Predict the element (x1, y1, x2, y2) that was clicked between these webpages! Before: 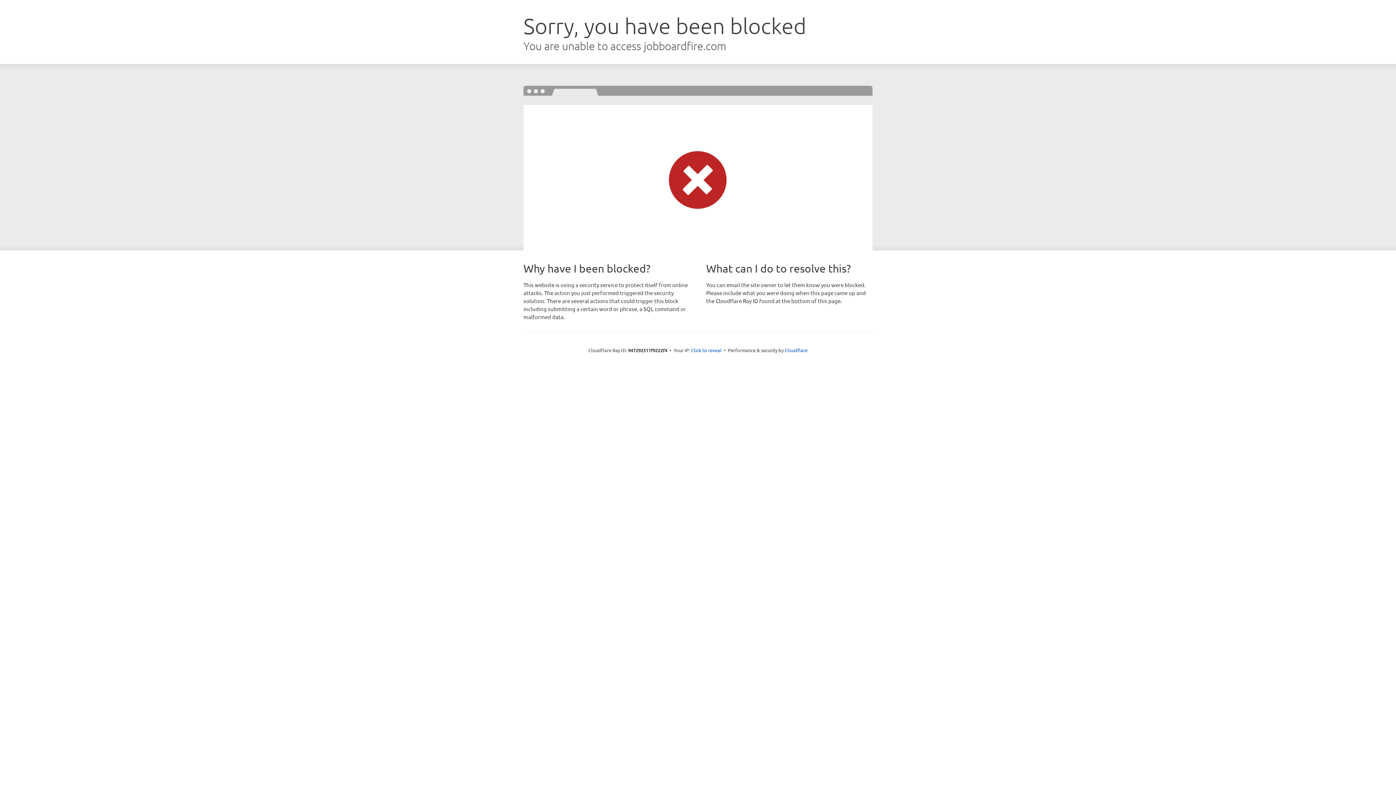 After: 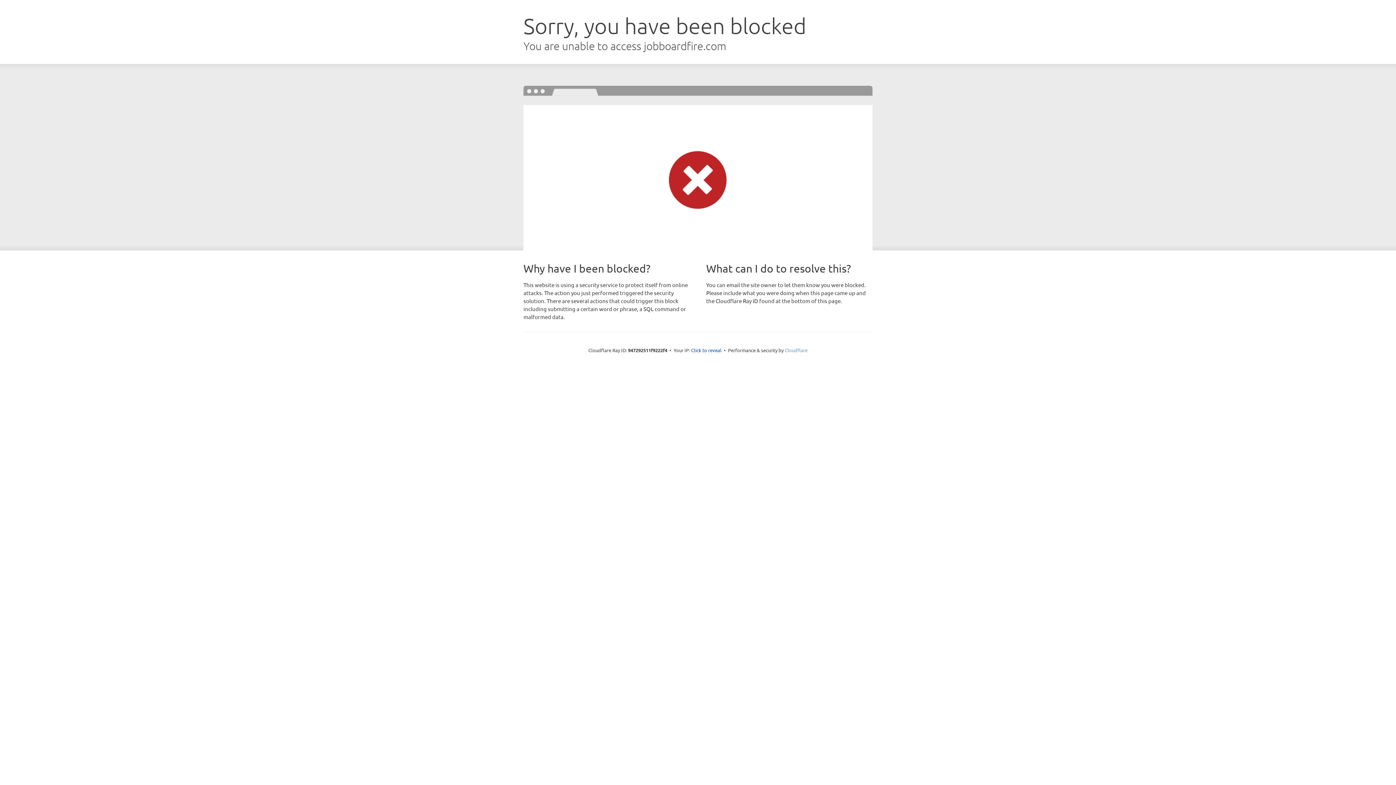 Action: label: Cloudflare bbox: (784, 347, 807, 353)